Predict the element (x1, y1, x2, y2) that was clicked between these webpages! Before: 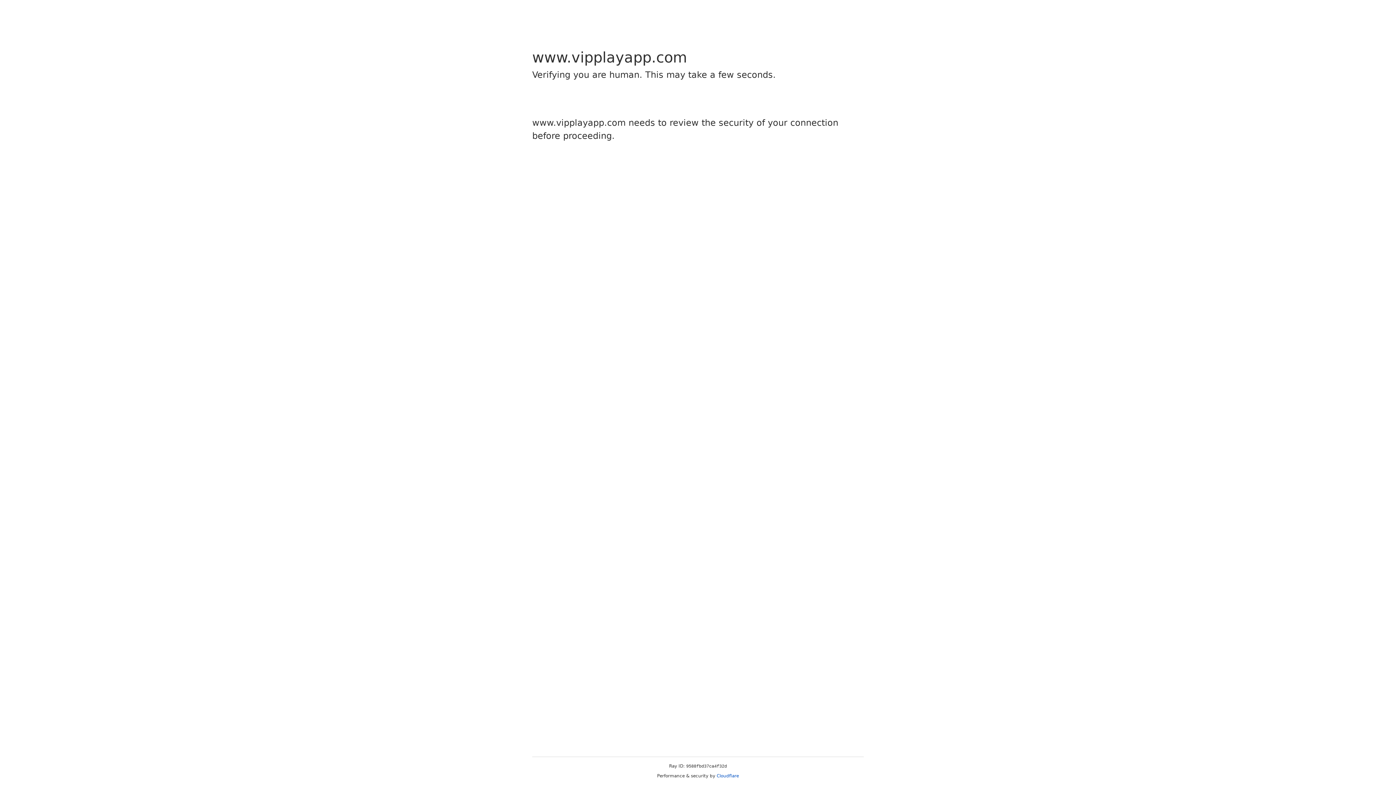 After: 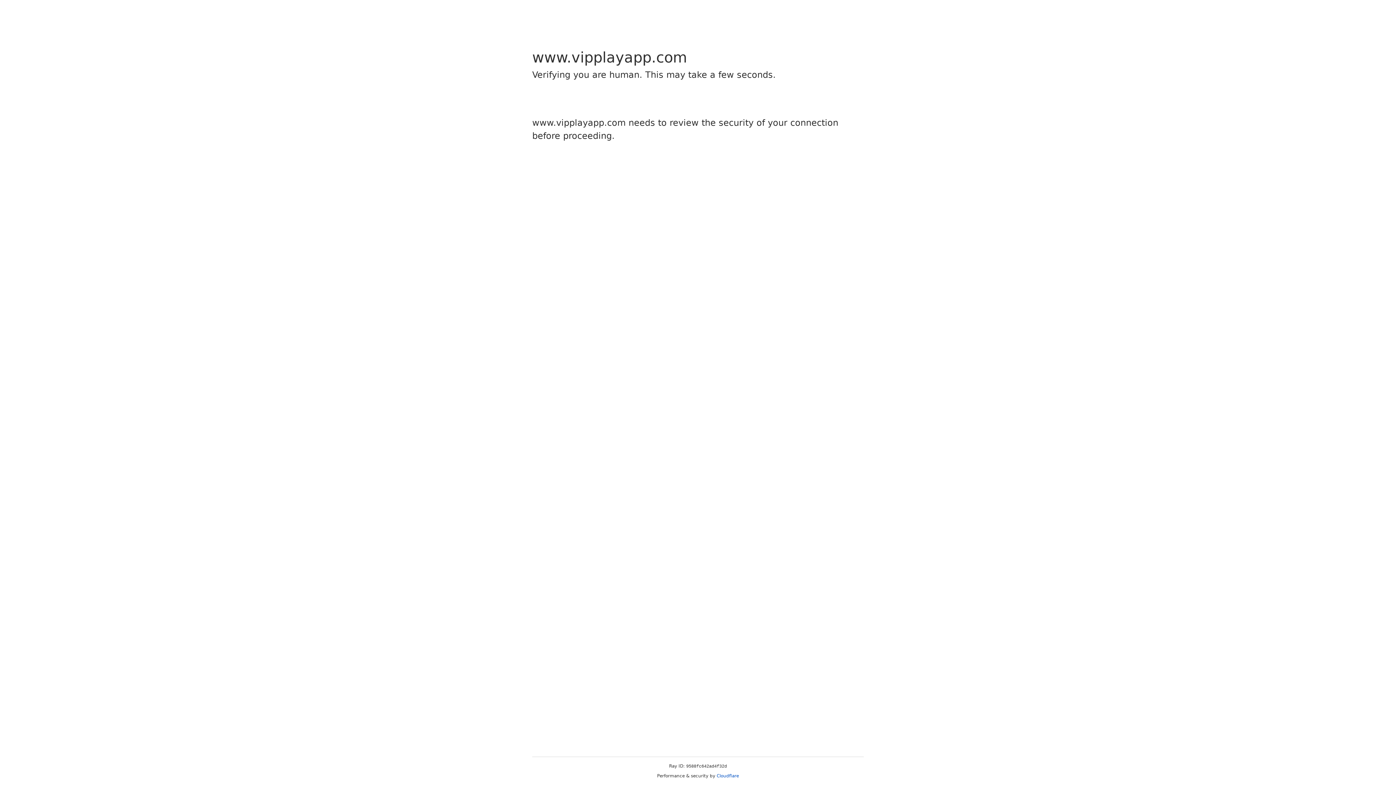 Action: label: Cloudflare bbox: (716, 773, 739, 778)